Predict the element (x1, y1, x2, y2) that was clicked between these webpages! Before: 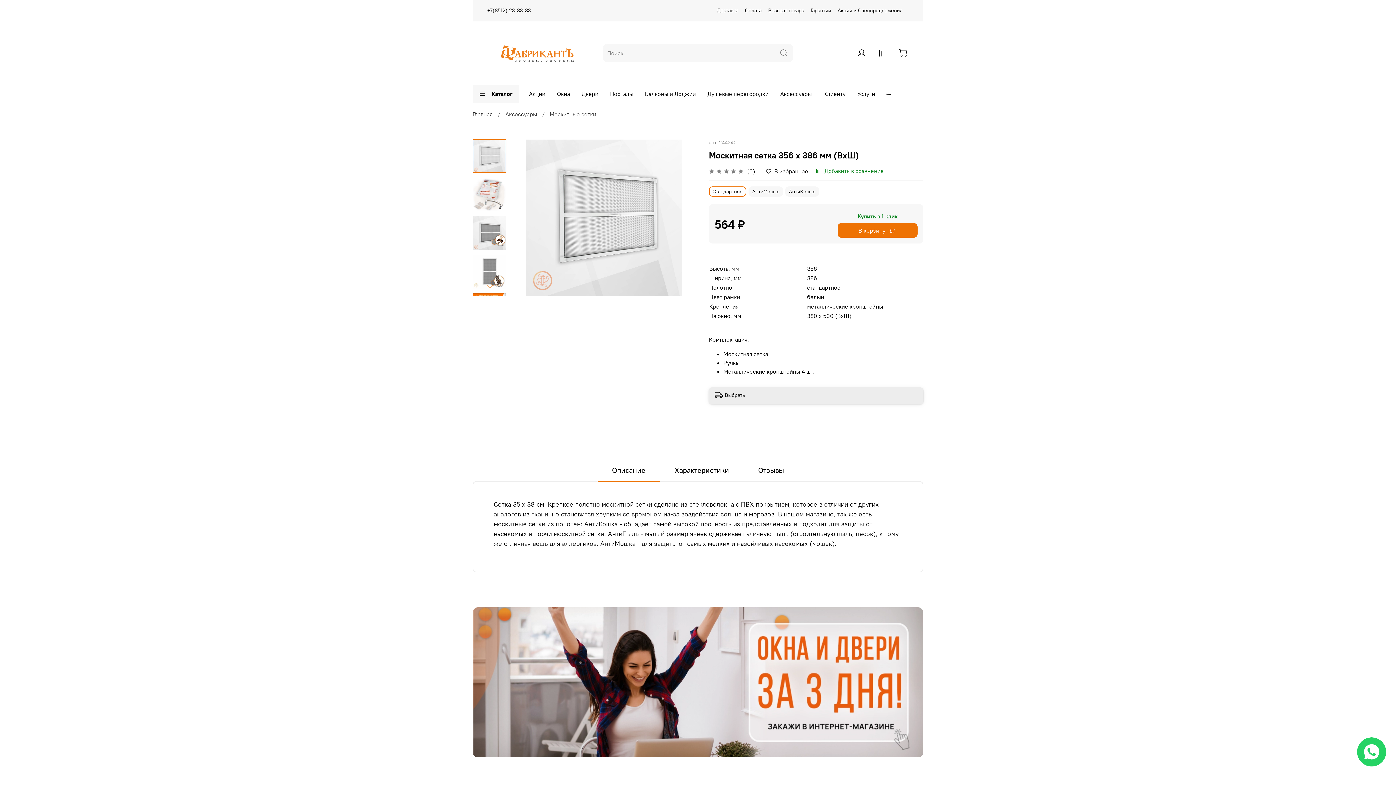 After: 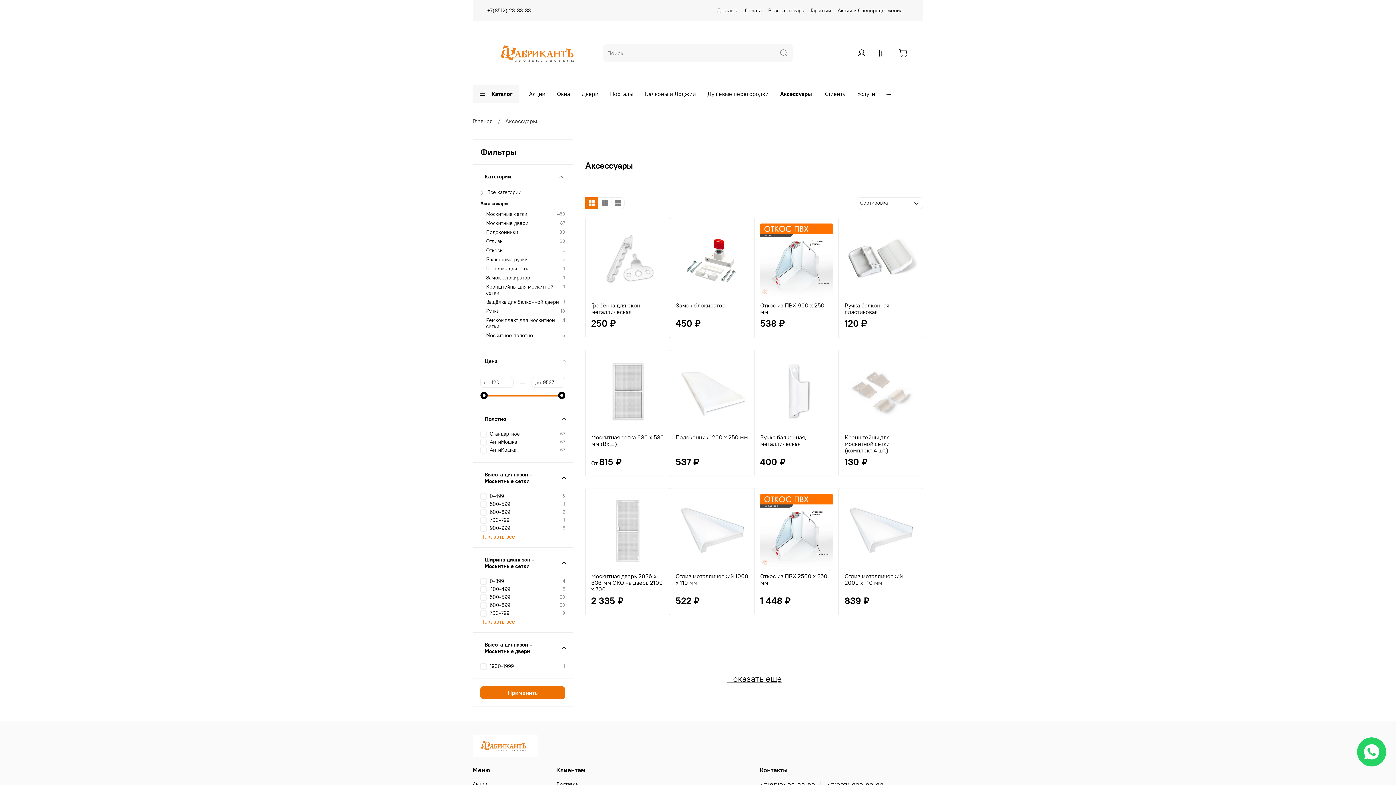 Action: label: Аксессуары bbox: (505, 110, 537, 117)